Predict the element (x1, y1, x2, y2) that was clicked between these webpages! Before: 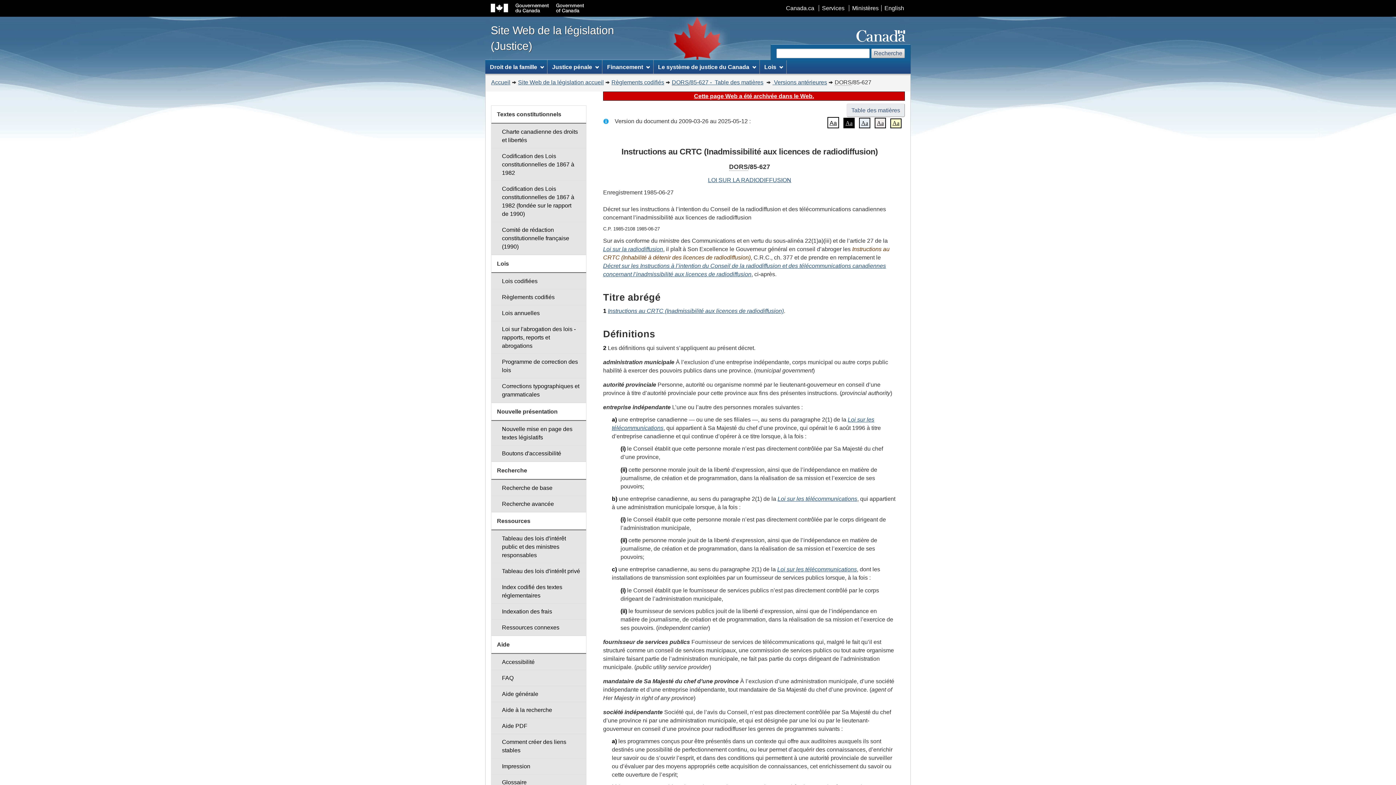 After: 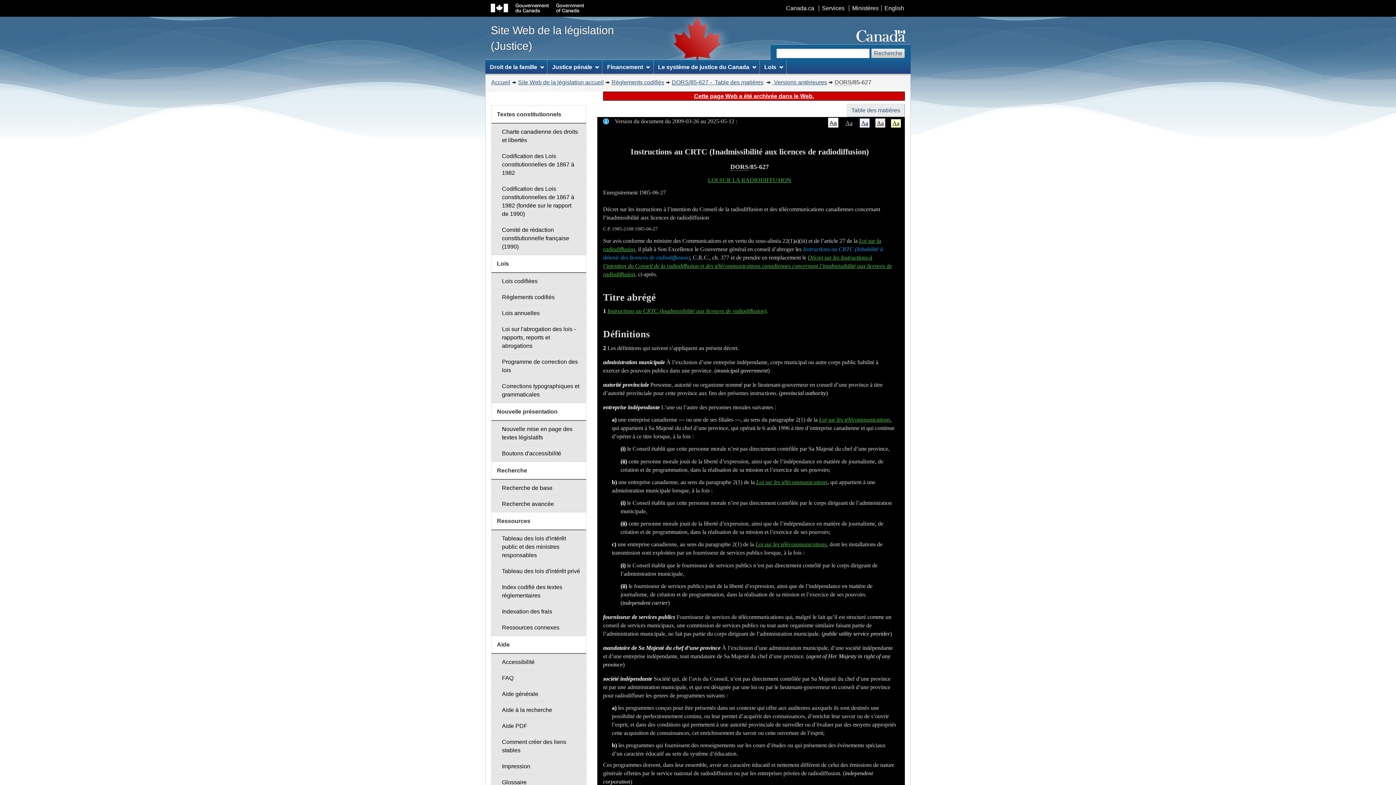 Action: bbox: (843, 117, 854, 128) label: Aa